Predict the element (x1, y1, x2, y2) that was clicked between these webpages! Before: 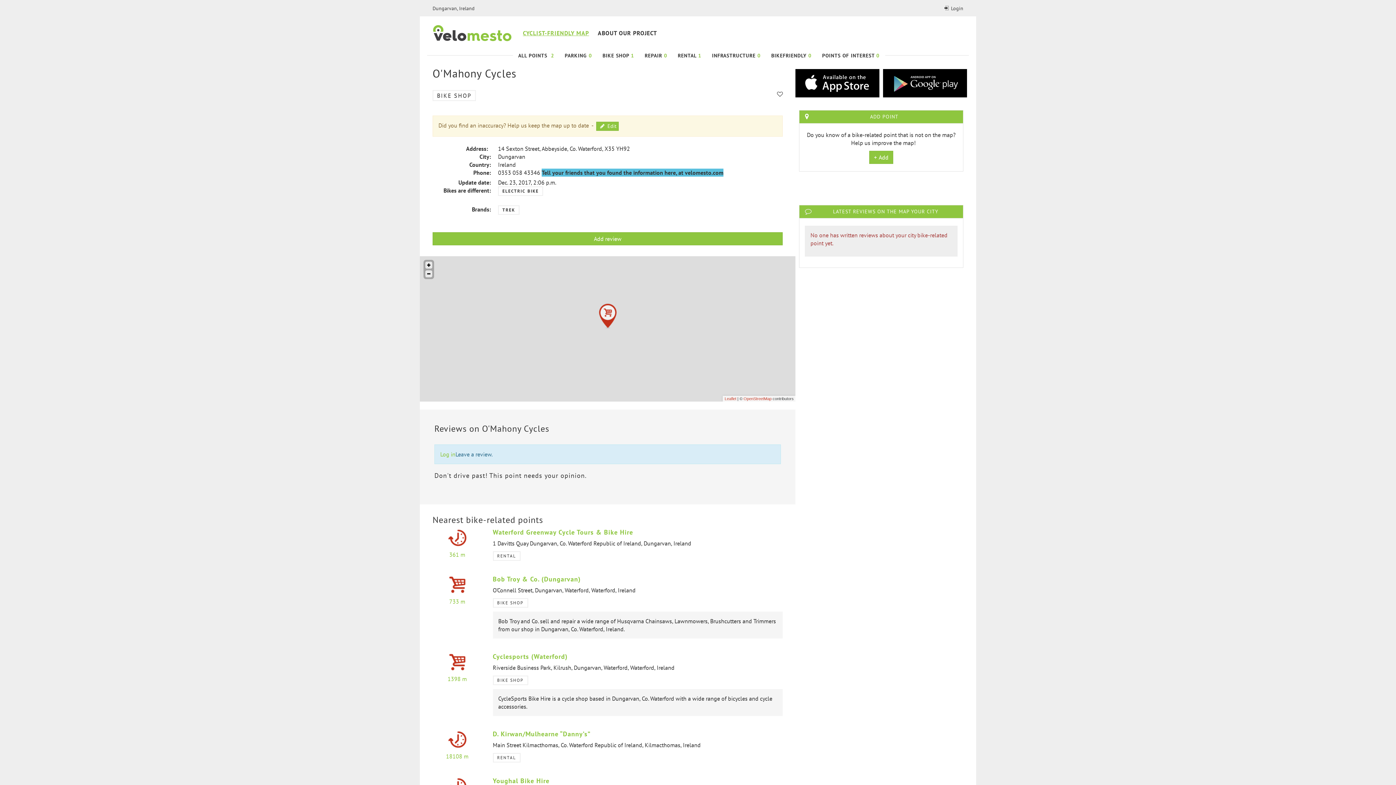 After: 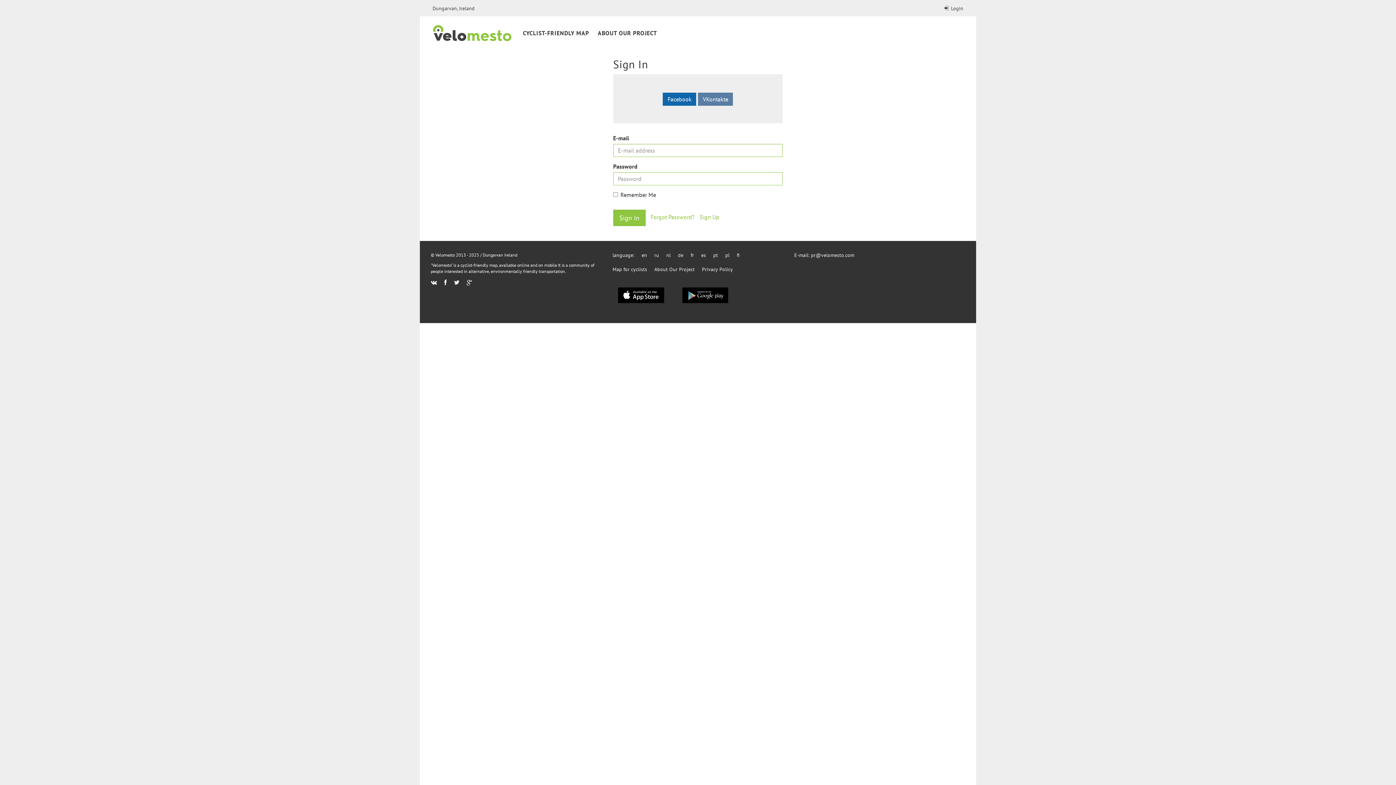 Action: label: Login bbox: (944, 5, 963, 11)